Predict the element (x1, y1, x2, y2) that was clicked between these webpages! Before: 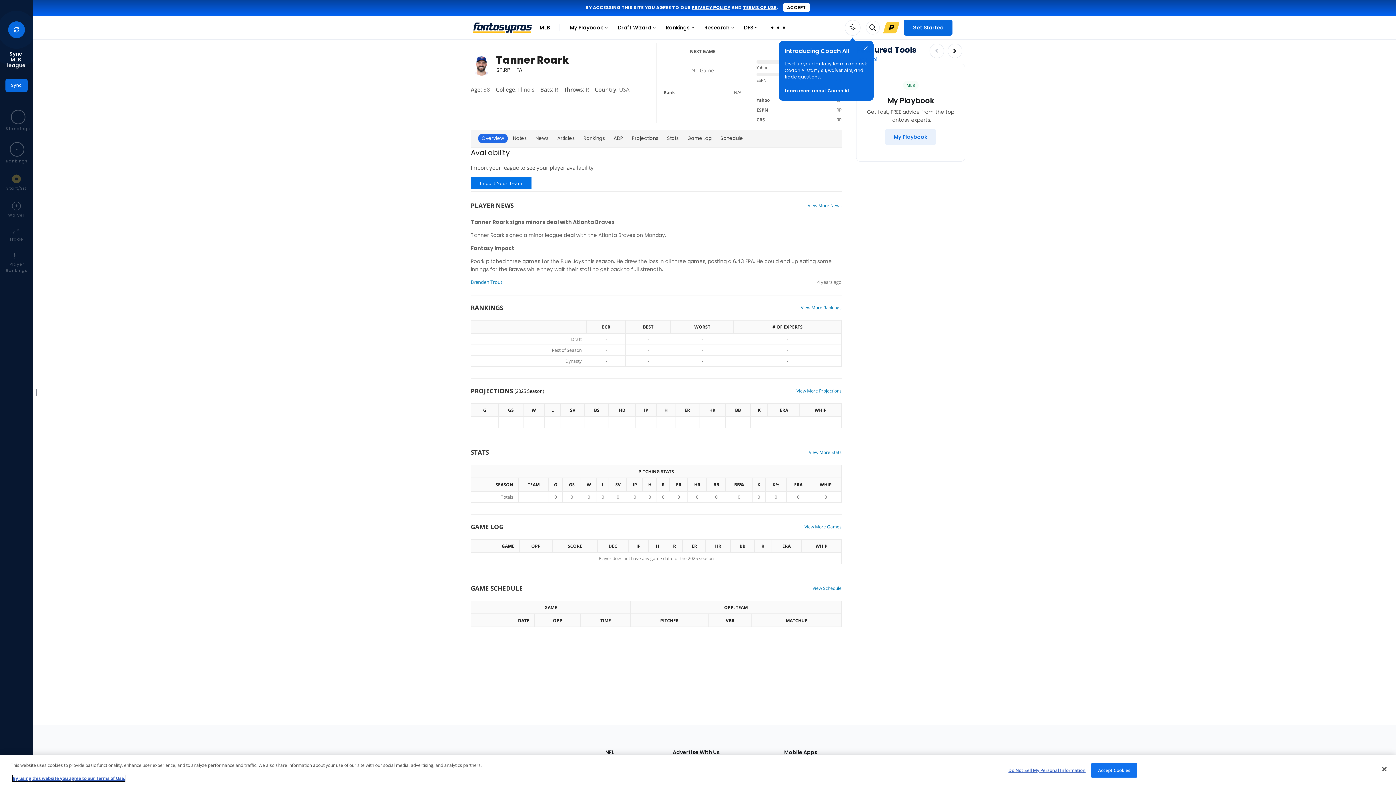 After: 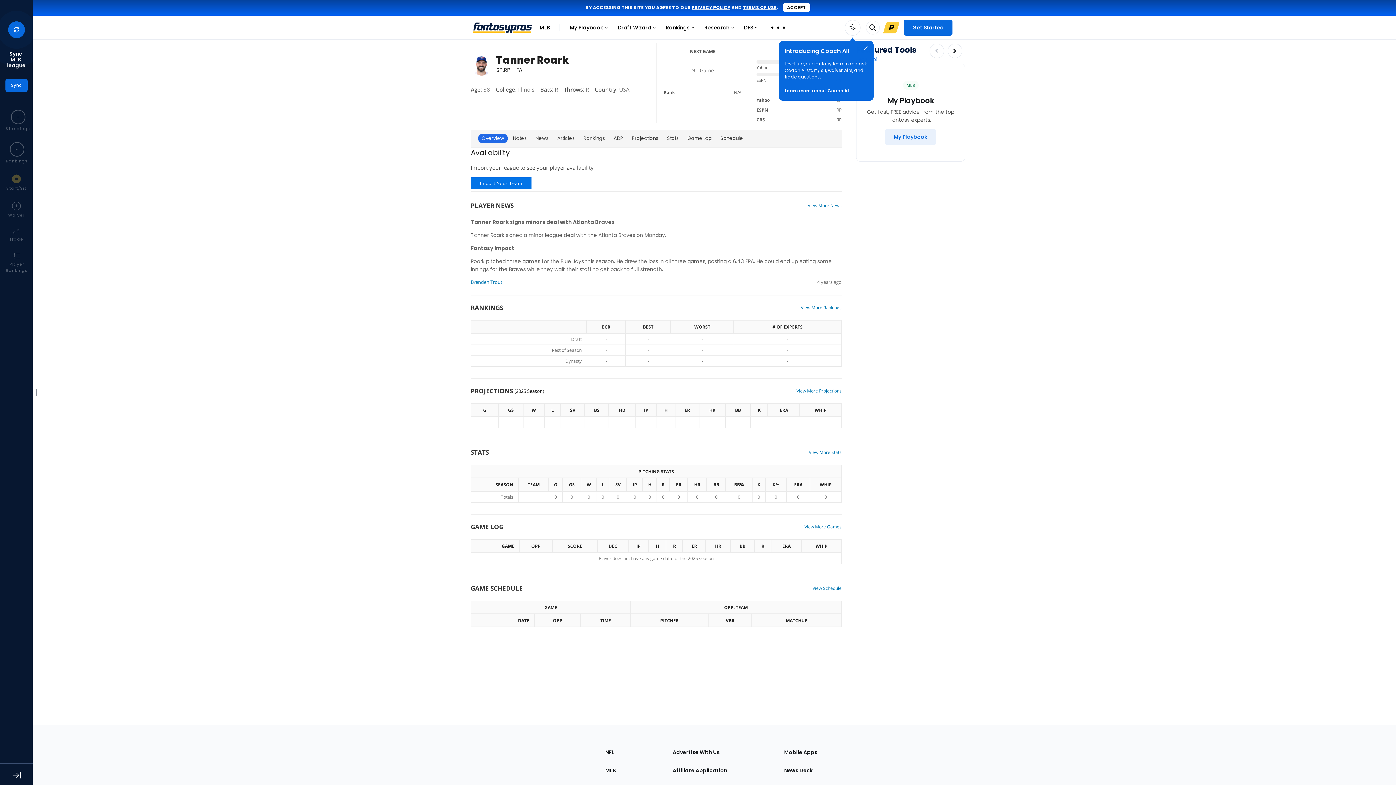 Action: label: Close Cookie Acceptance Banner bbox: (1376, 764, 1392, 780)